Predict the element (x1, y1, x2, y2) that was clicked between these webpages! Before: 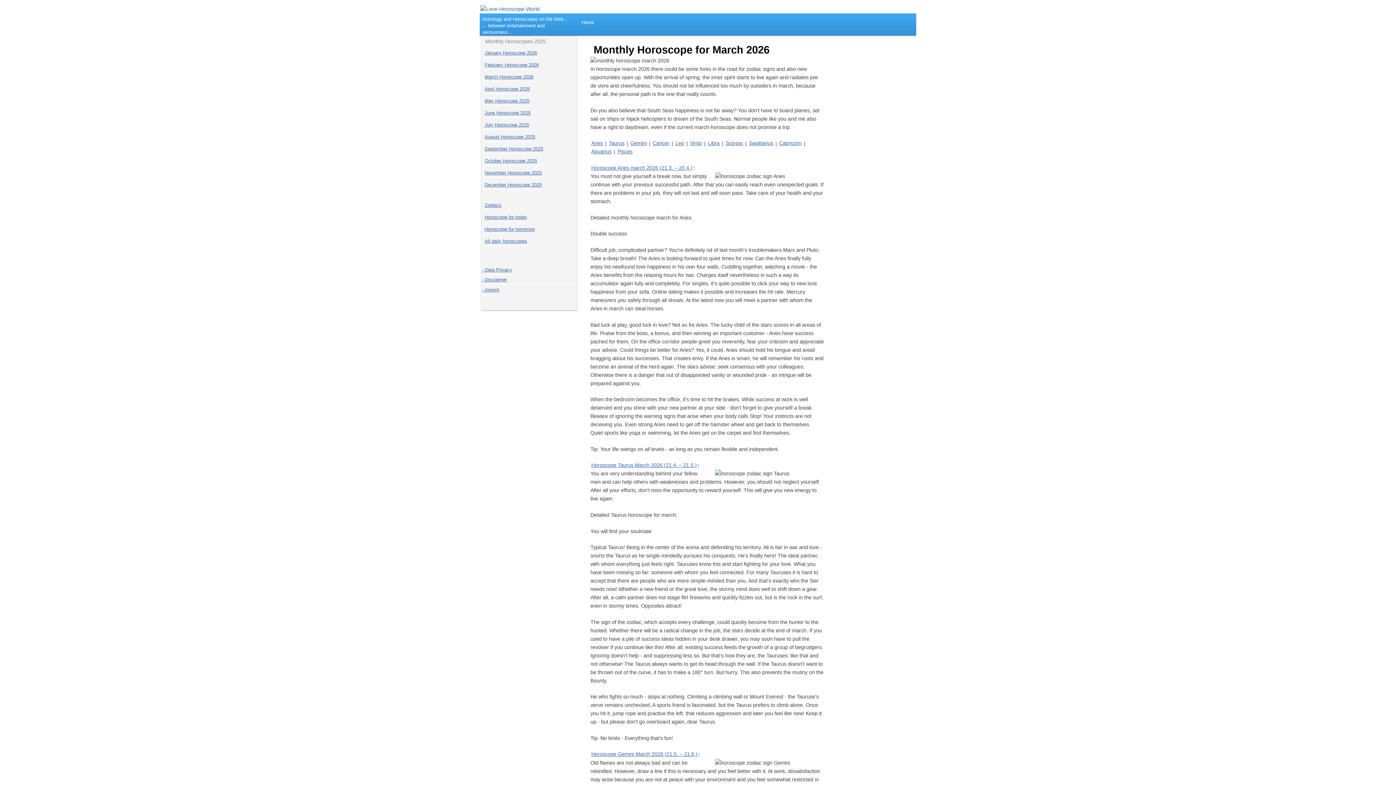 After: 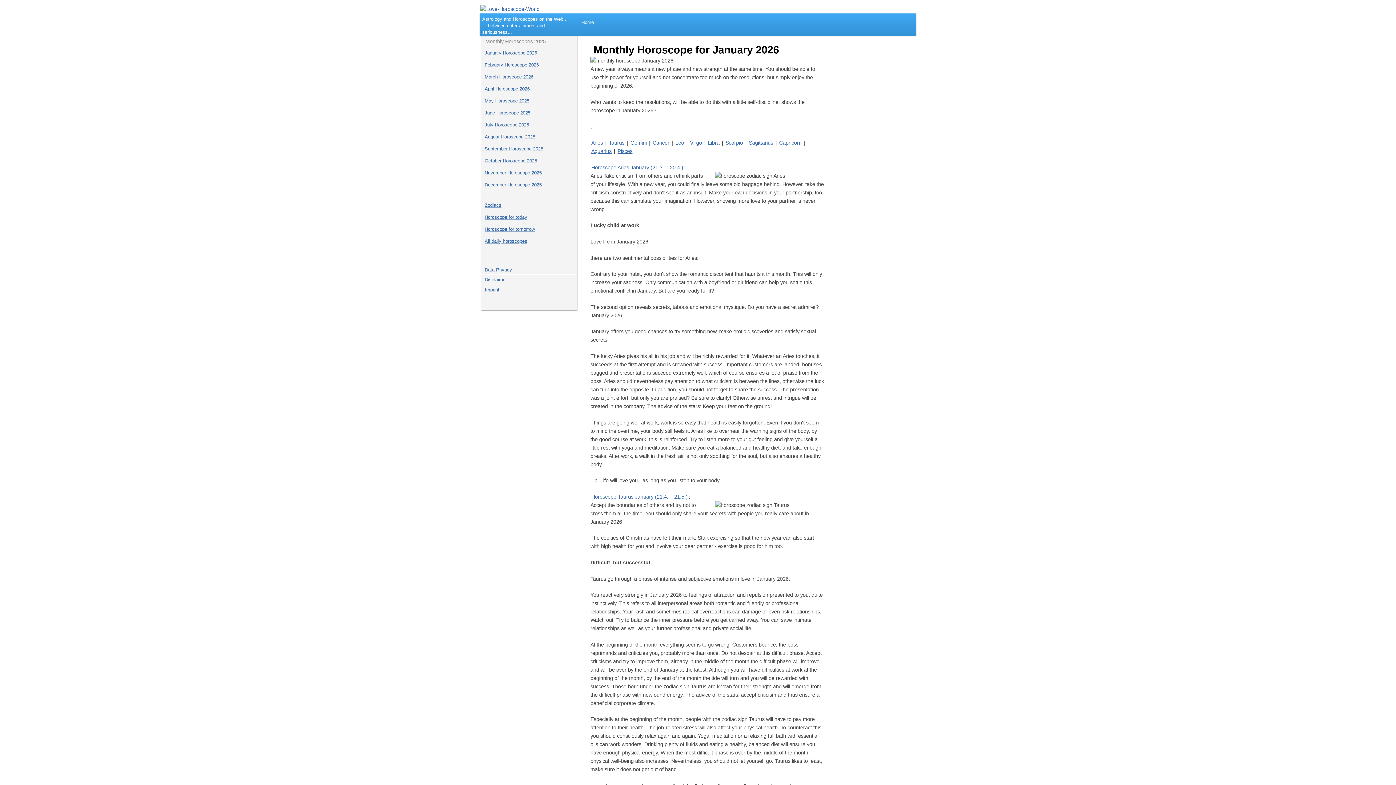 Action: bbox: (484, 47, 577, 58) label: January Horoscope 2026